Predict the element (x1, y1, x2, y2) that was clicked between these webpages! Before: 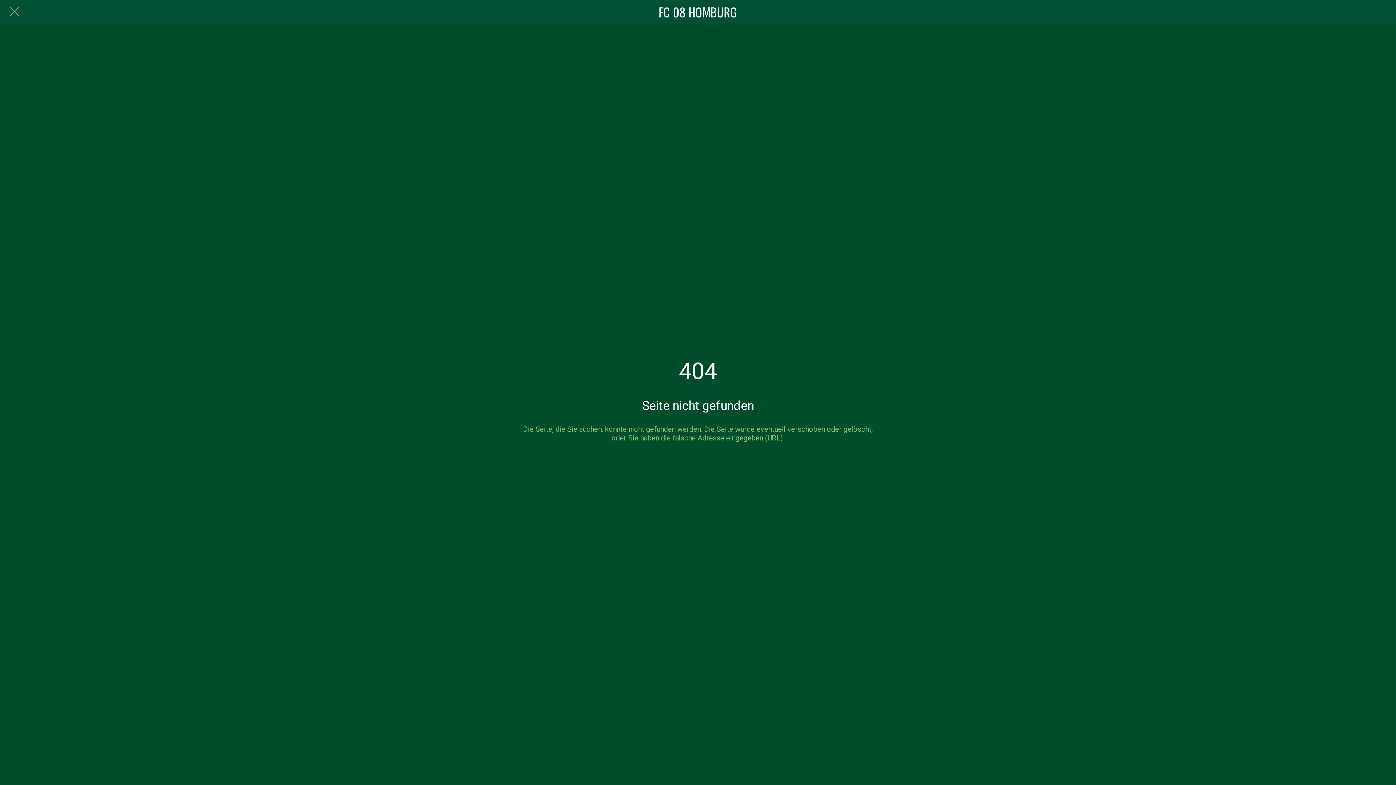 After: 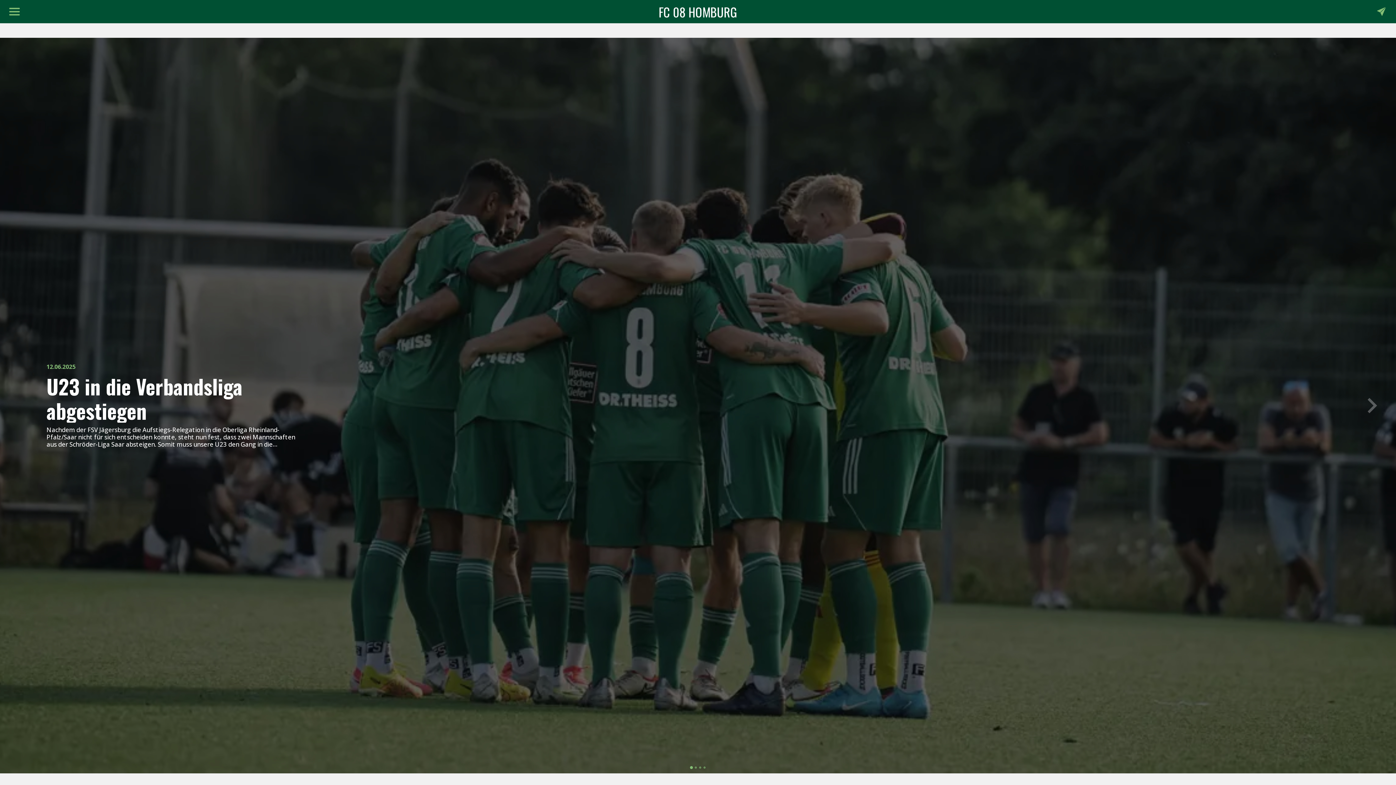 Action: bbox: (465, 1, 930, 21) label: FC 08 HOMBURG